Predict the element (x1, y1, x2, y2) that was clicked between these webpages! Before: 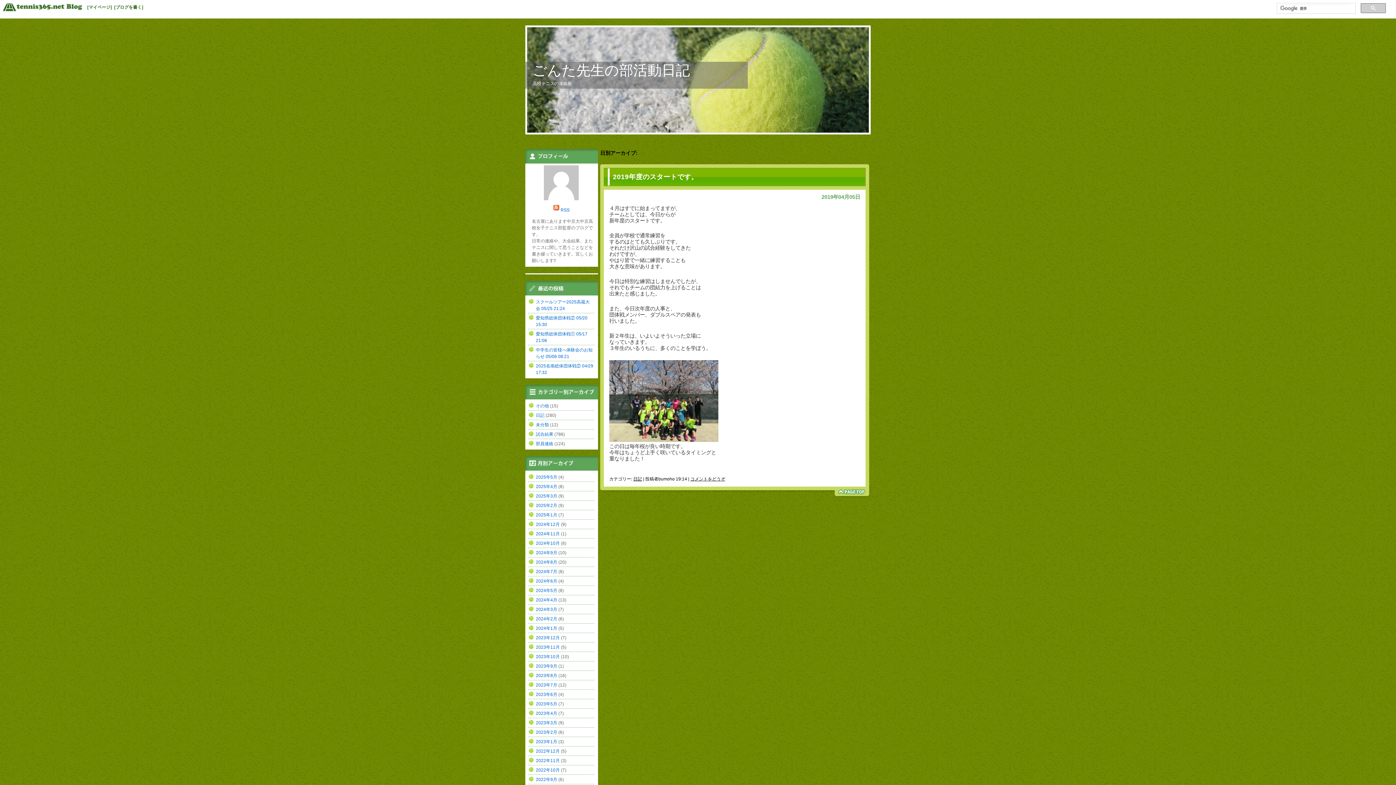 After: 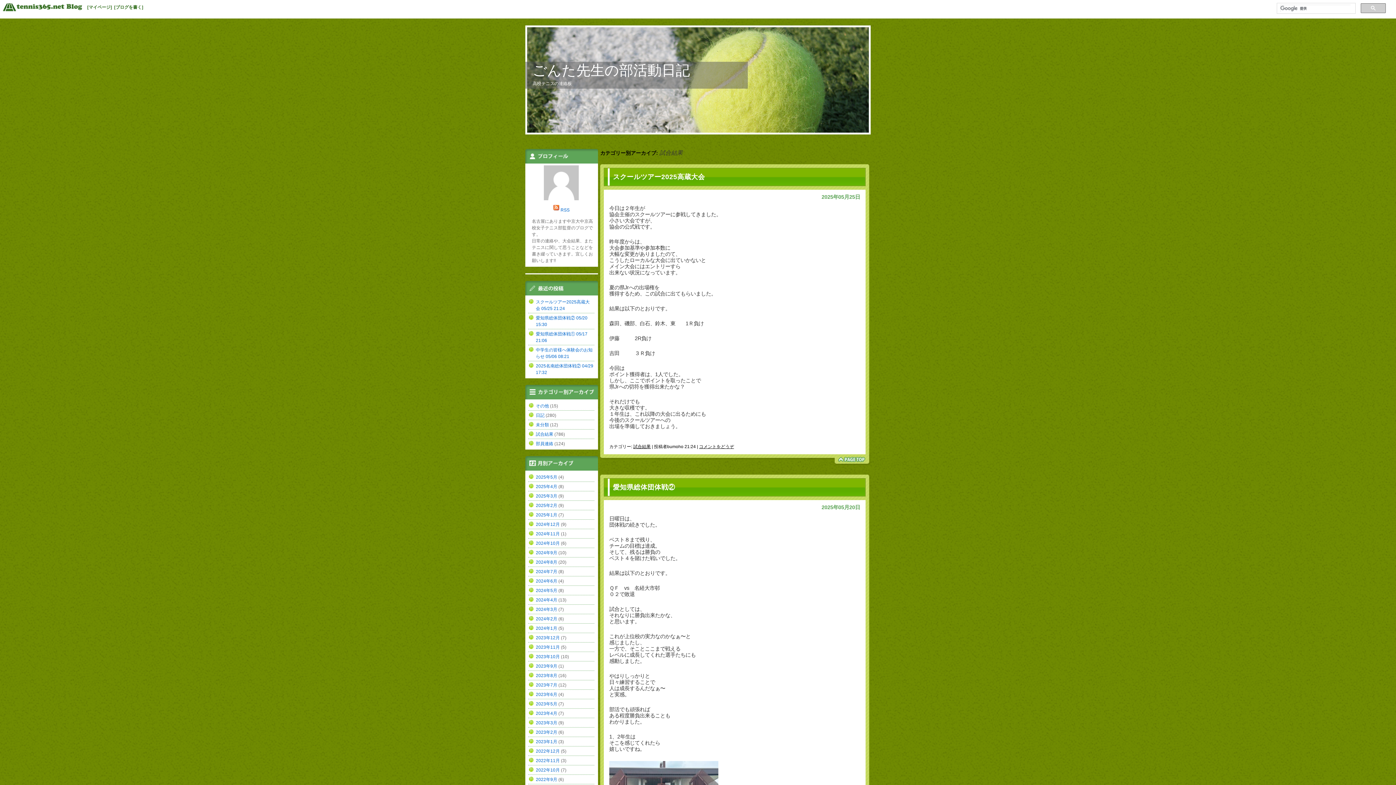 Action: label: 試合結果 bbox: (536, 432, 553, 437)